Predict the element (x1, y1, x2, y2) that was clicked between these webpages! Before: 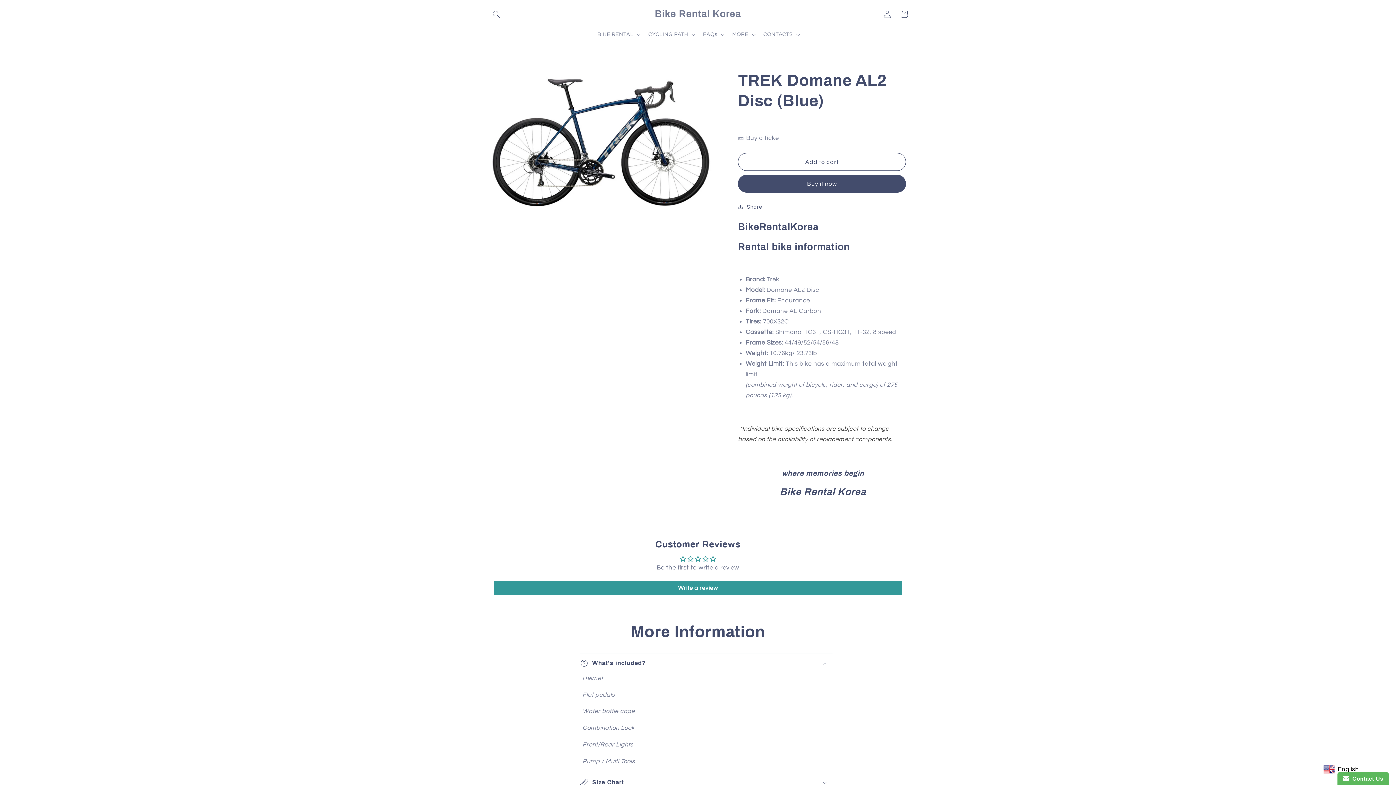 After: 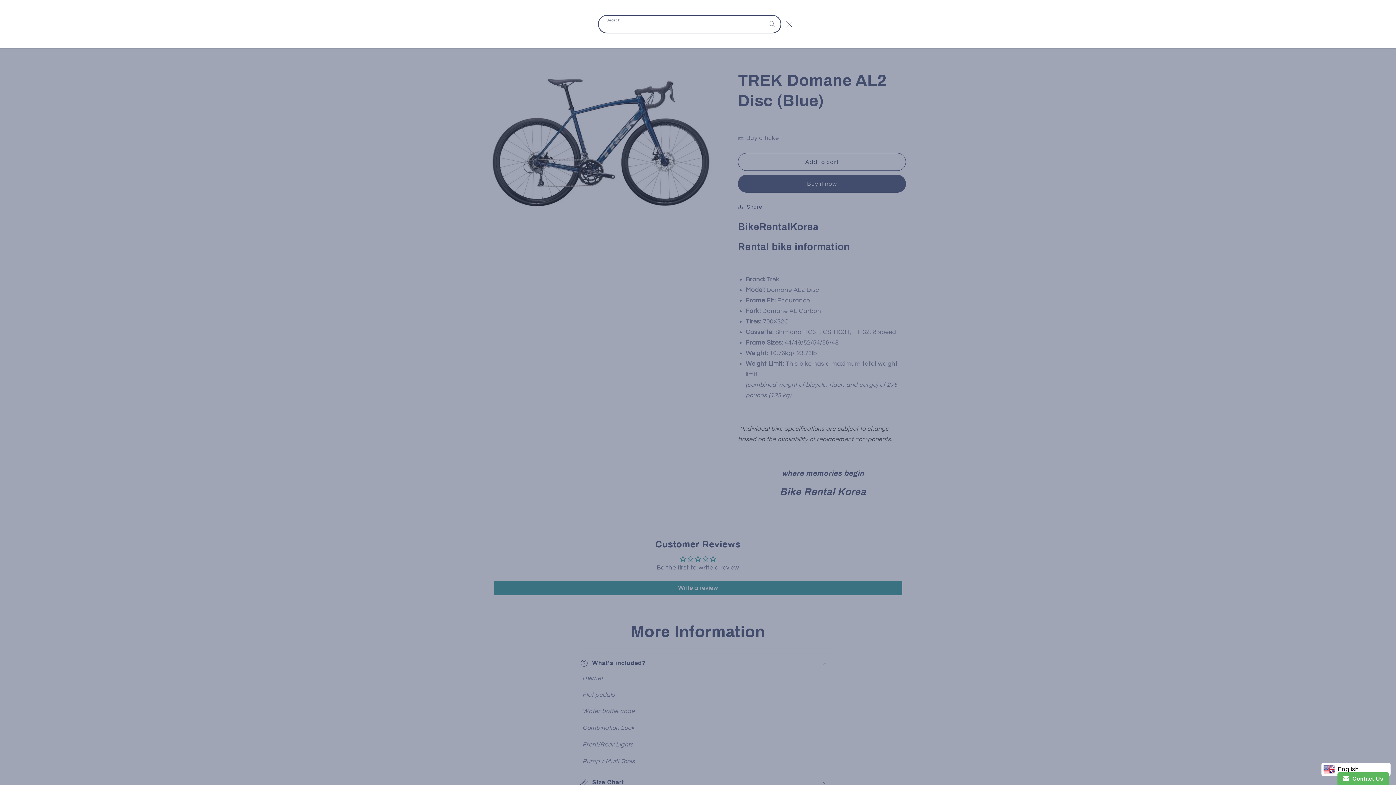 Action: label: Search bbox: (488, 5, 504, 22)